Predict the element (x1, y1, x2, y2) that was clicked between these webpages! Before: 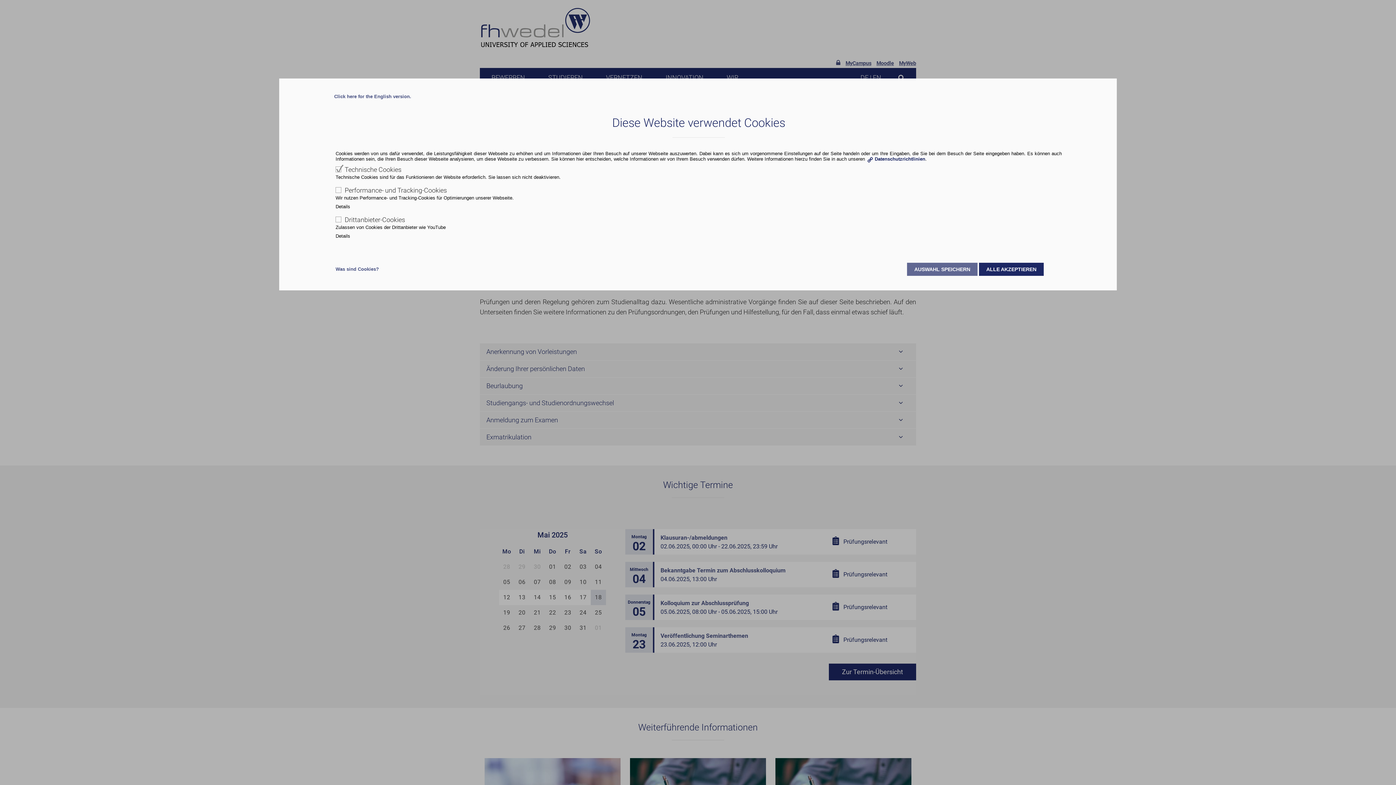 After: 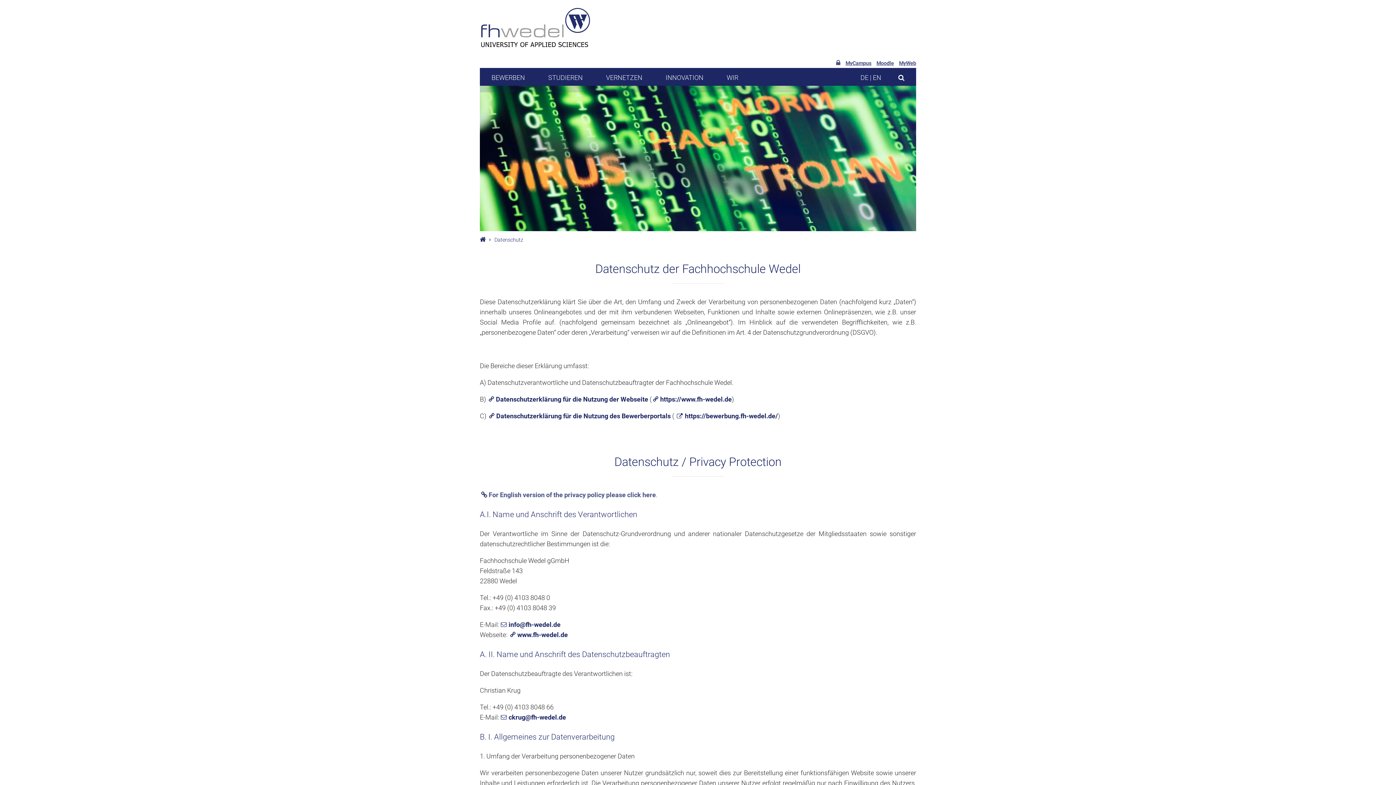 Action: bbox: (866, 156, 925, 161) label: Datenschutzrichtlinien